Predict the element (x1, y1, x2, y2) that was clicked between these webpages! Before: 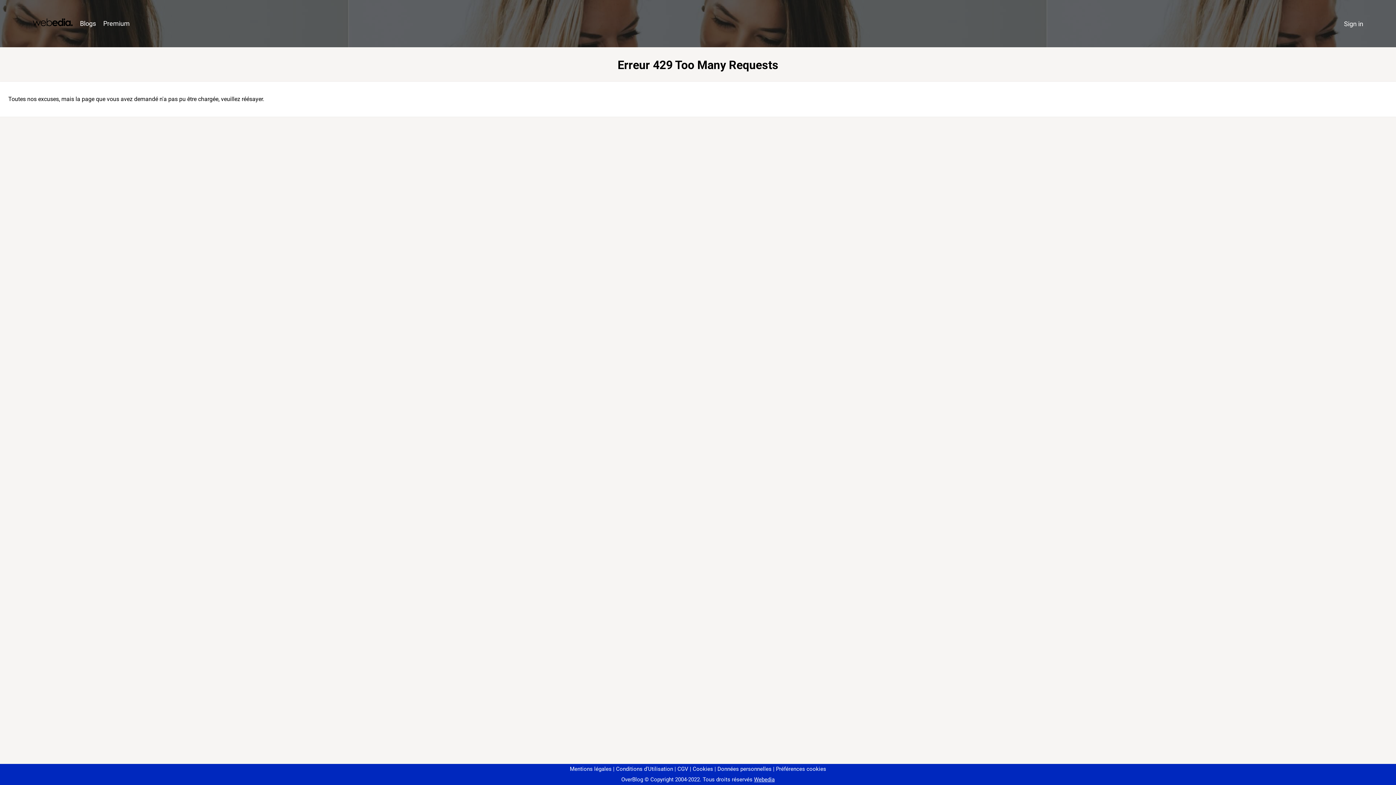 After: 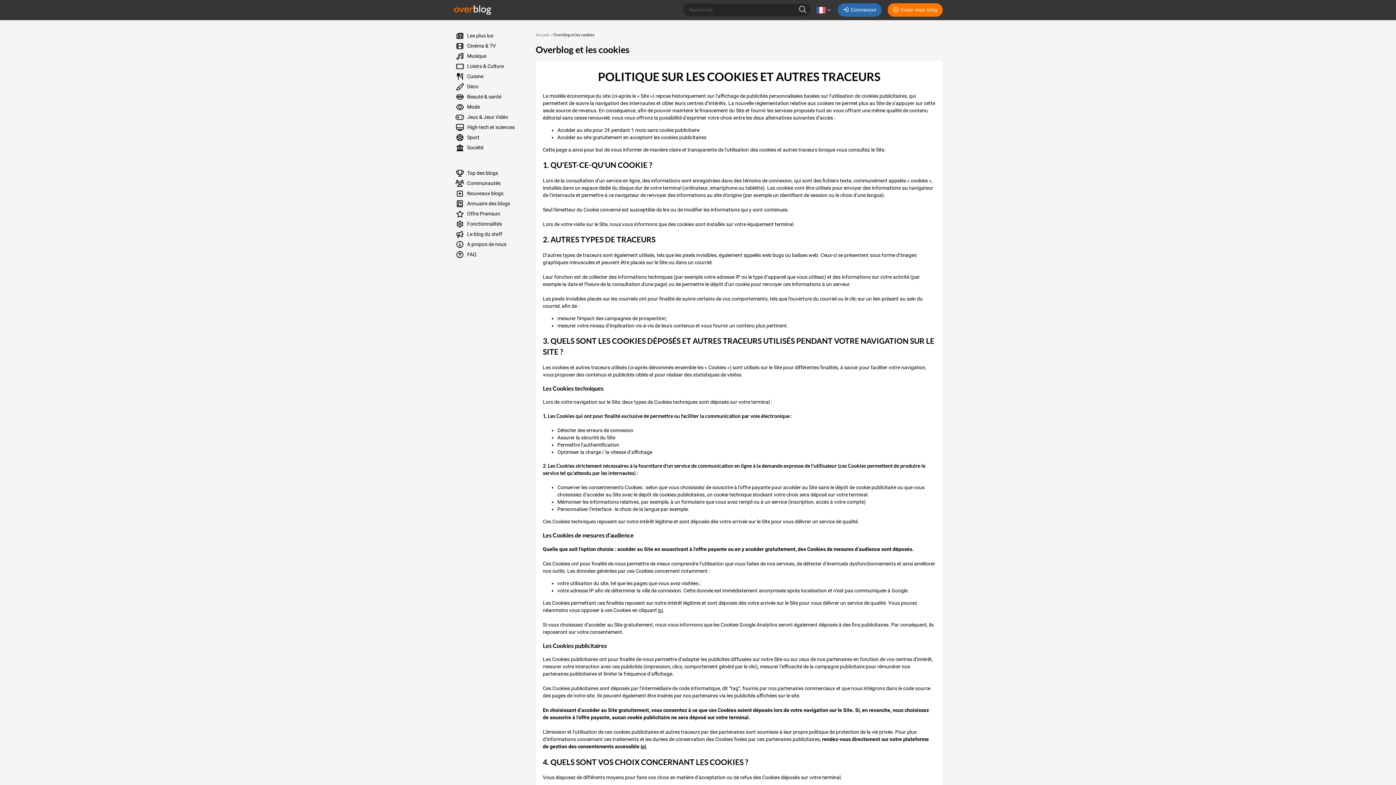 Action: bbox: (690, 766, 713, 772) label: Cookies